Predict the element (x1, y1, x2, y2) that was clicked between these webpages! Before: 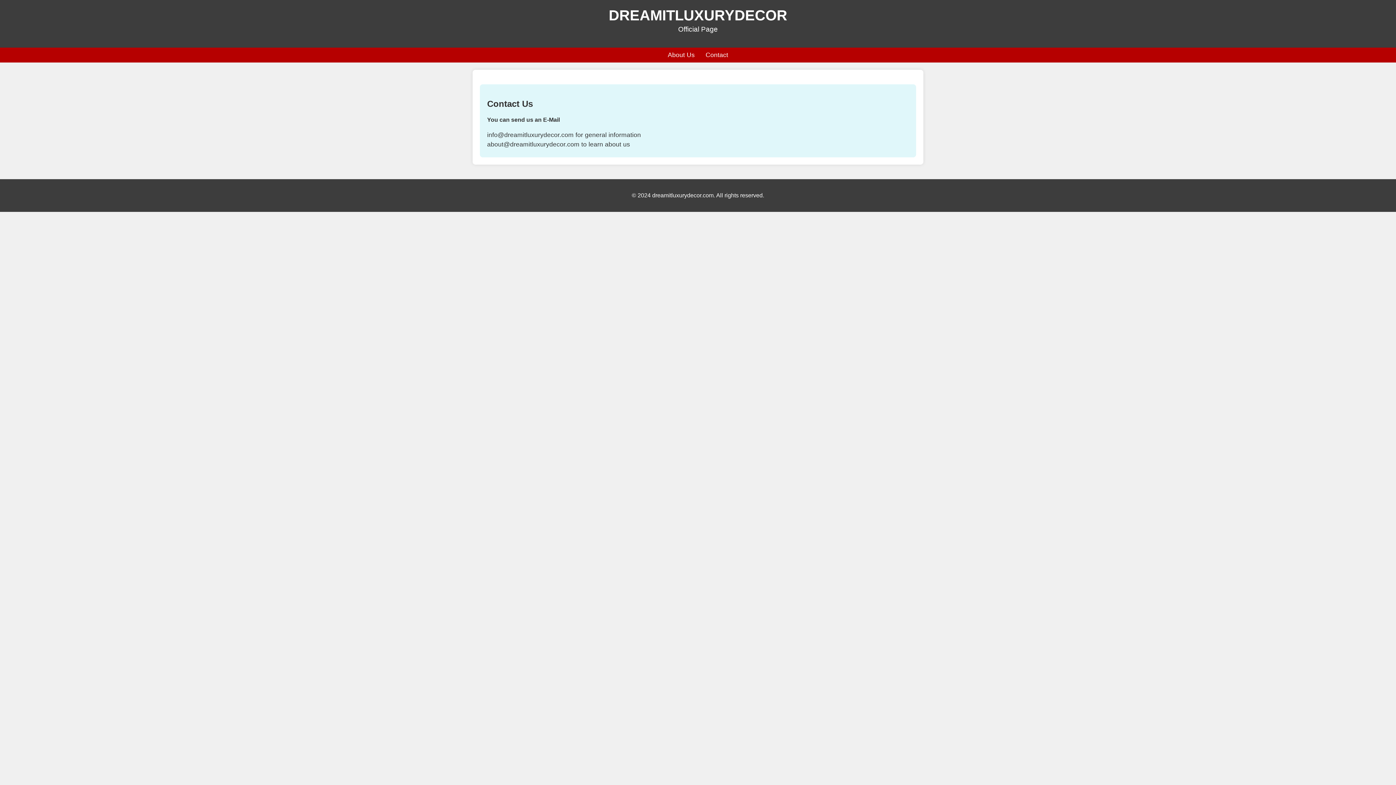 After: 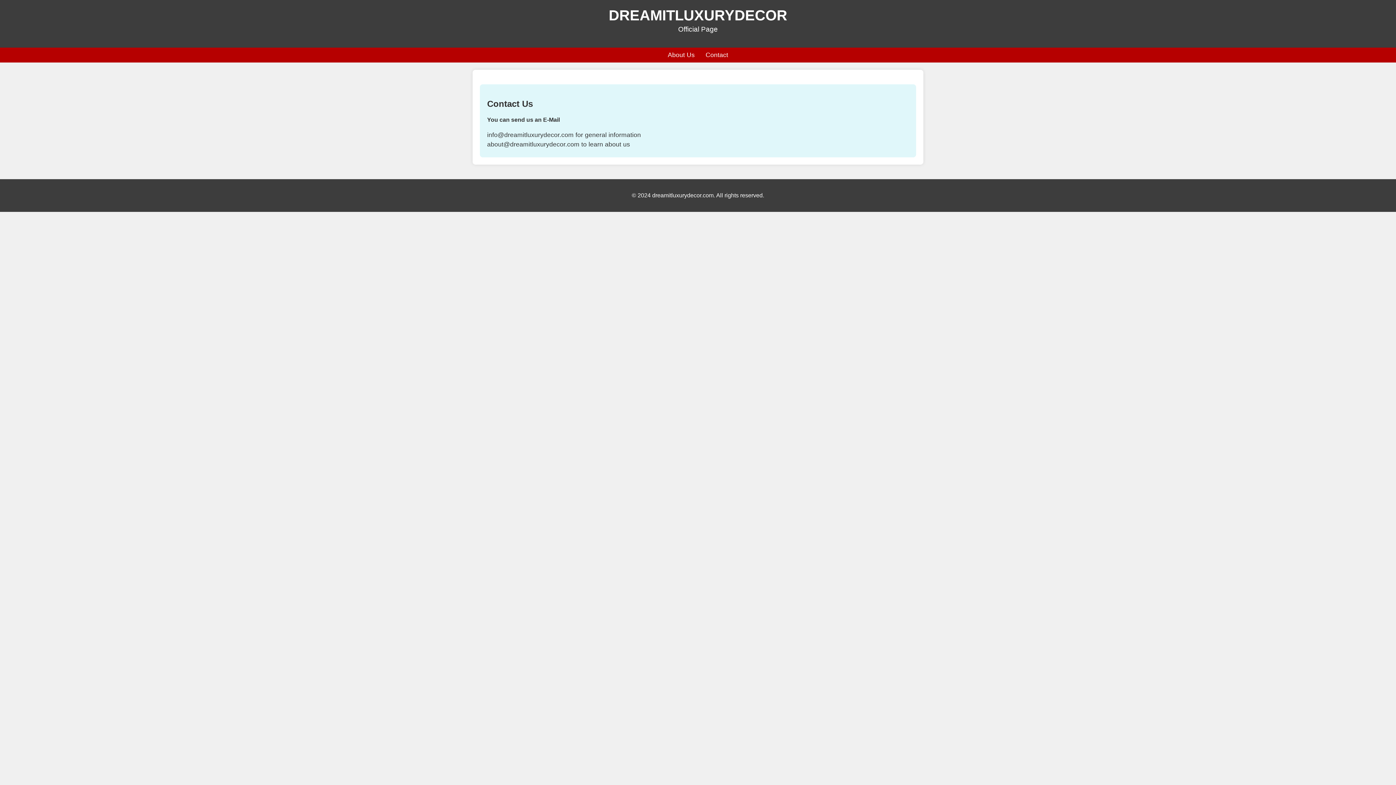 Action: label: Contact bbox: (705, 51, 728, 58)